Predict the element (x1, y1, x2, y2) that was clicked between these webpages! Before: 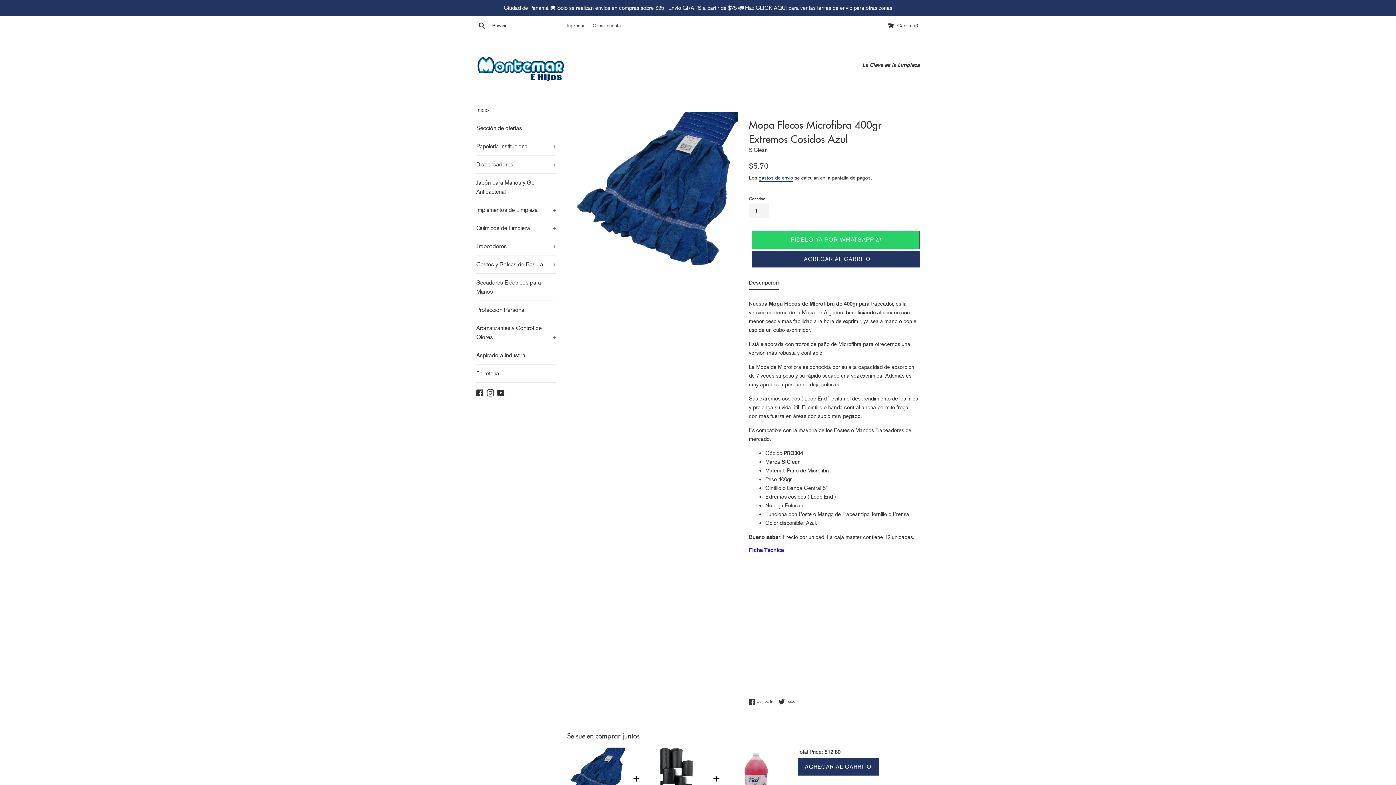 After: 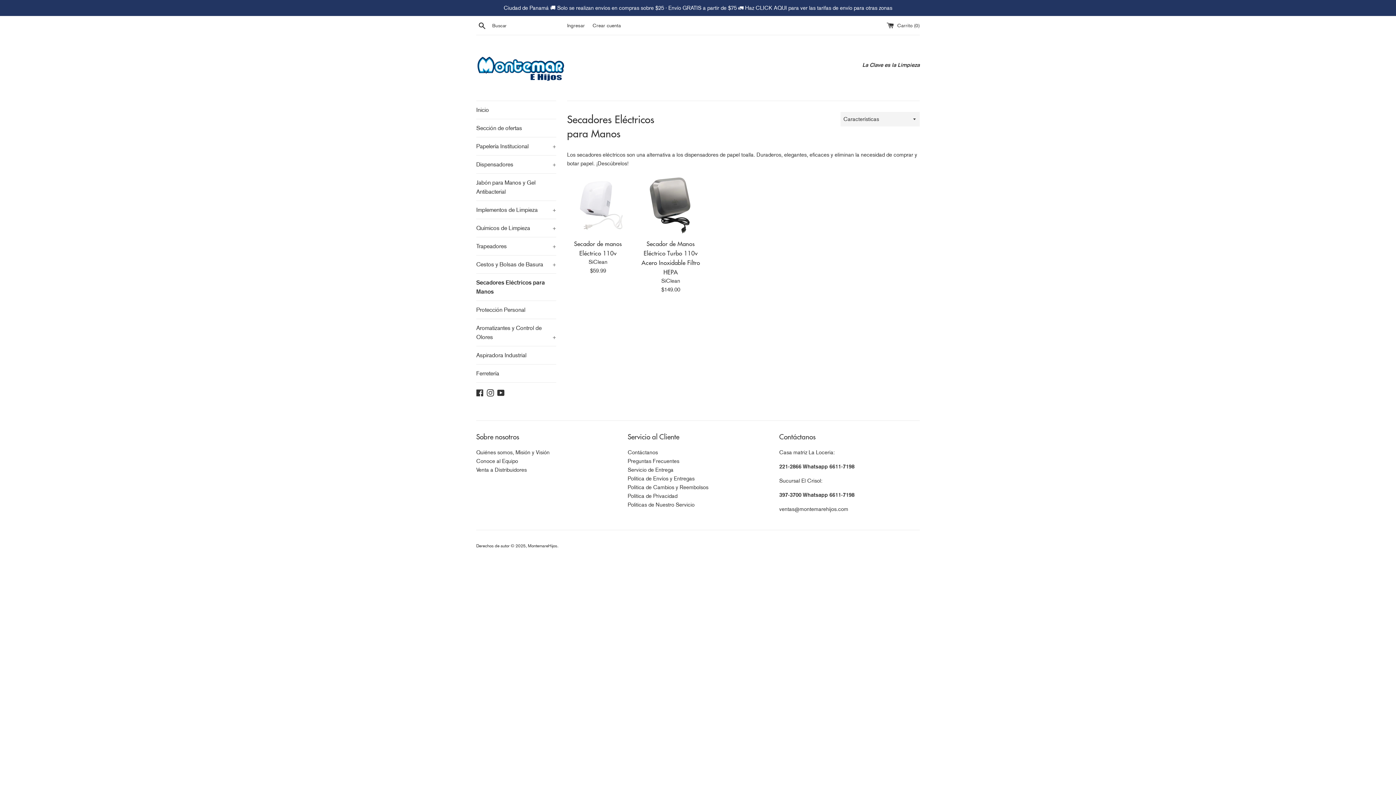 Action: bbox: (476, 273, 556, 300) label: Secadores Eléctricos para Manos